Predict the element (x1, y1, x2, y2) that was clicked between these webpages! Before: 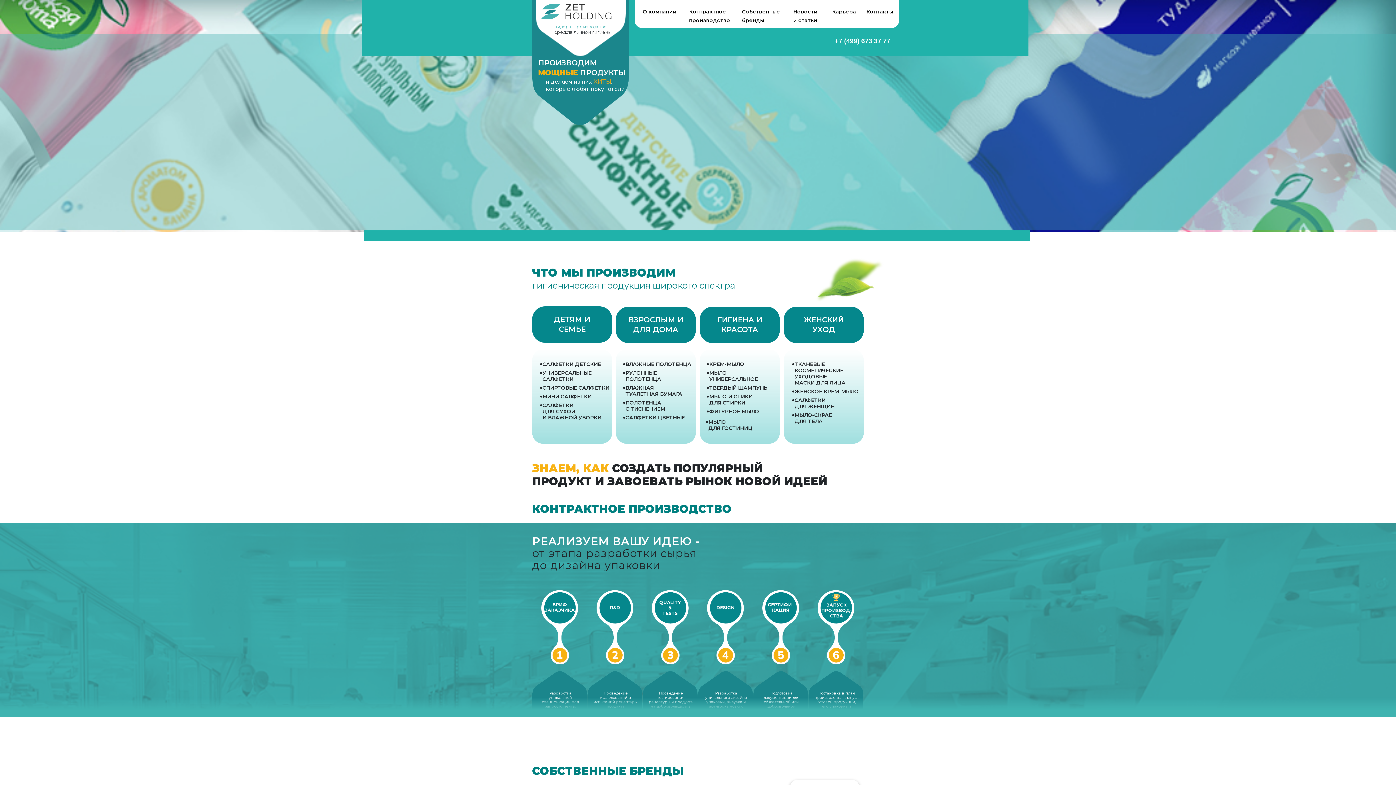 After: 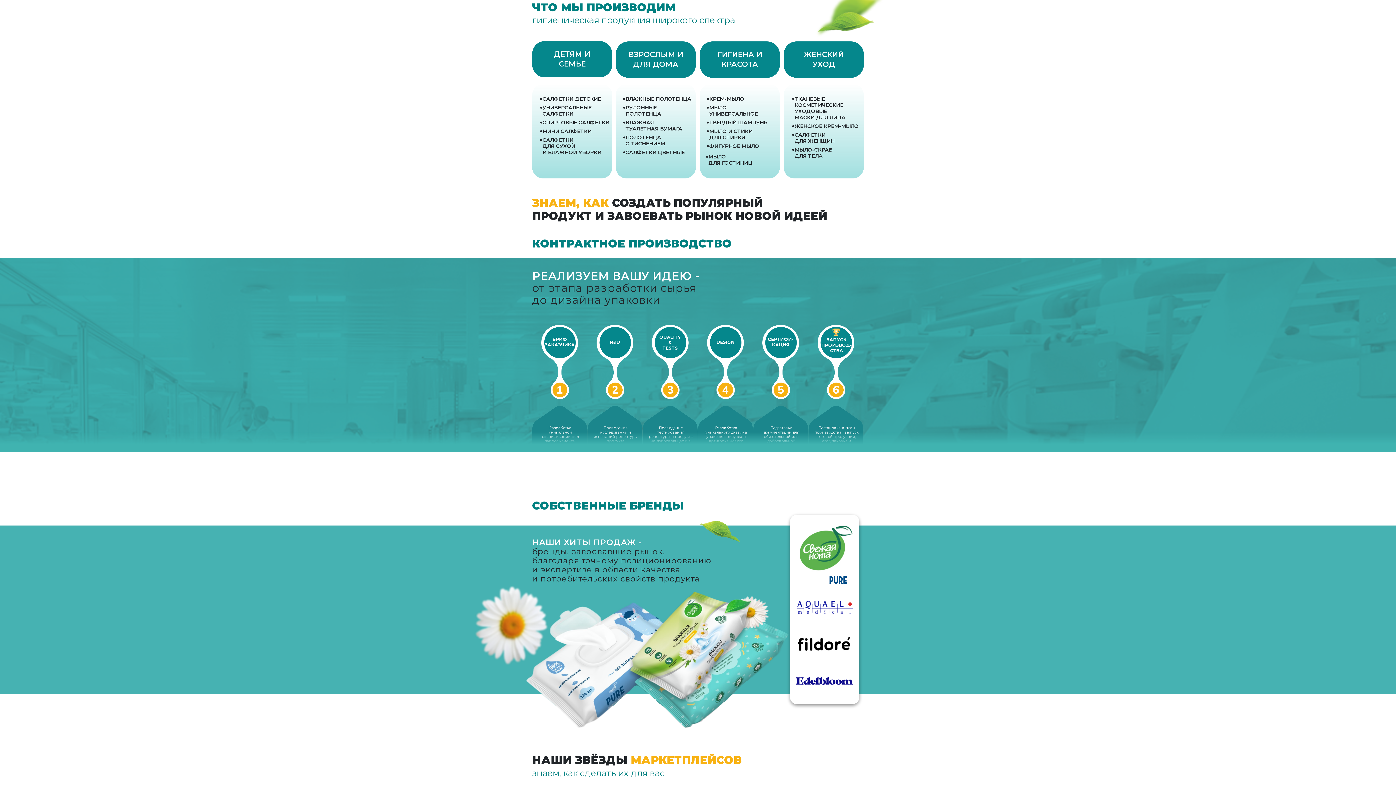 Action: bbox: (642, 8, 676, 14) label: О компании